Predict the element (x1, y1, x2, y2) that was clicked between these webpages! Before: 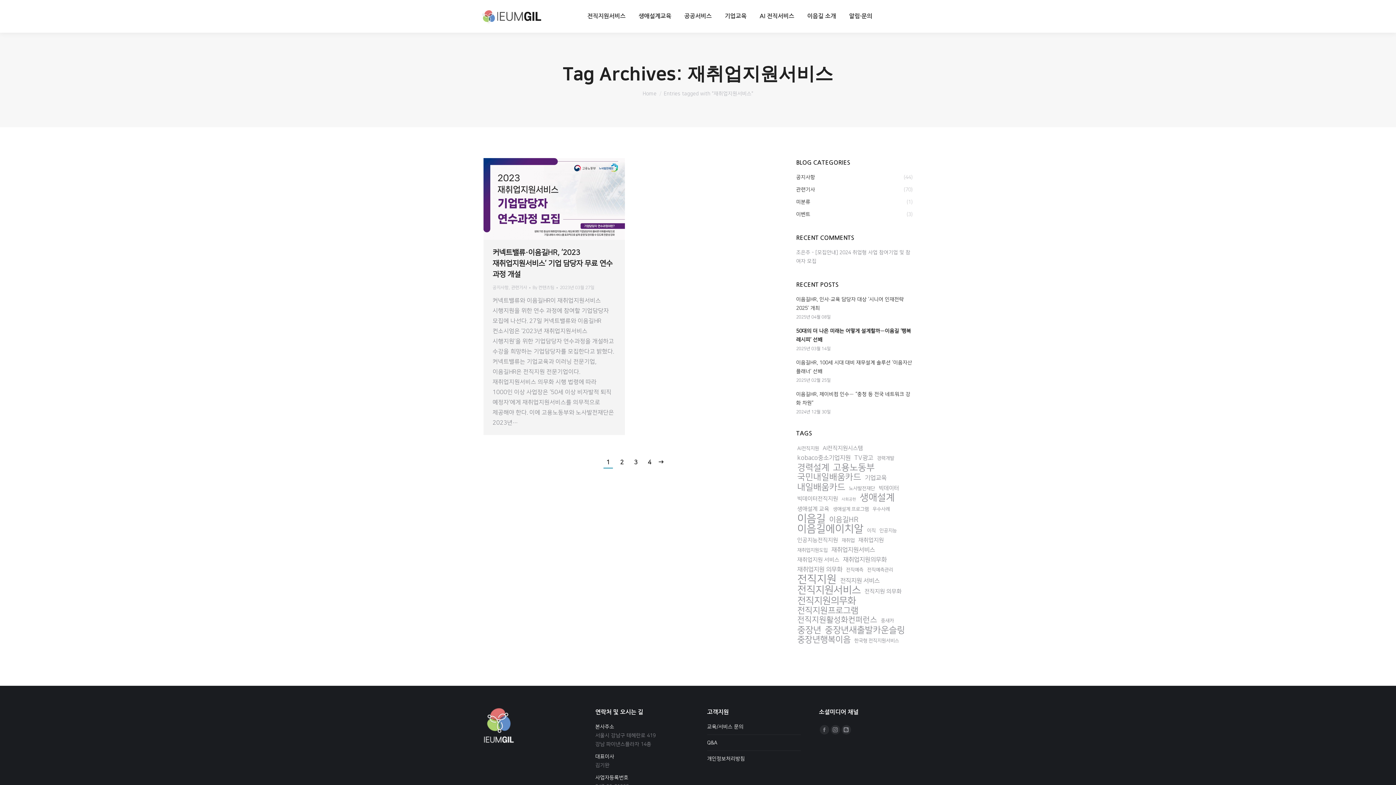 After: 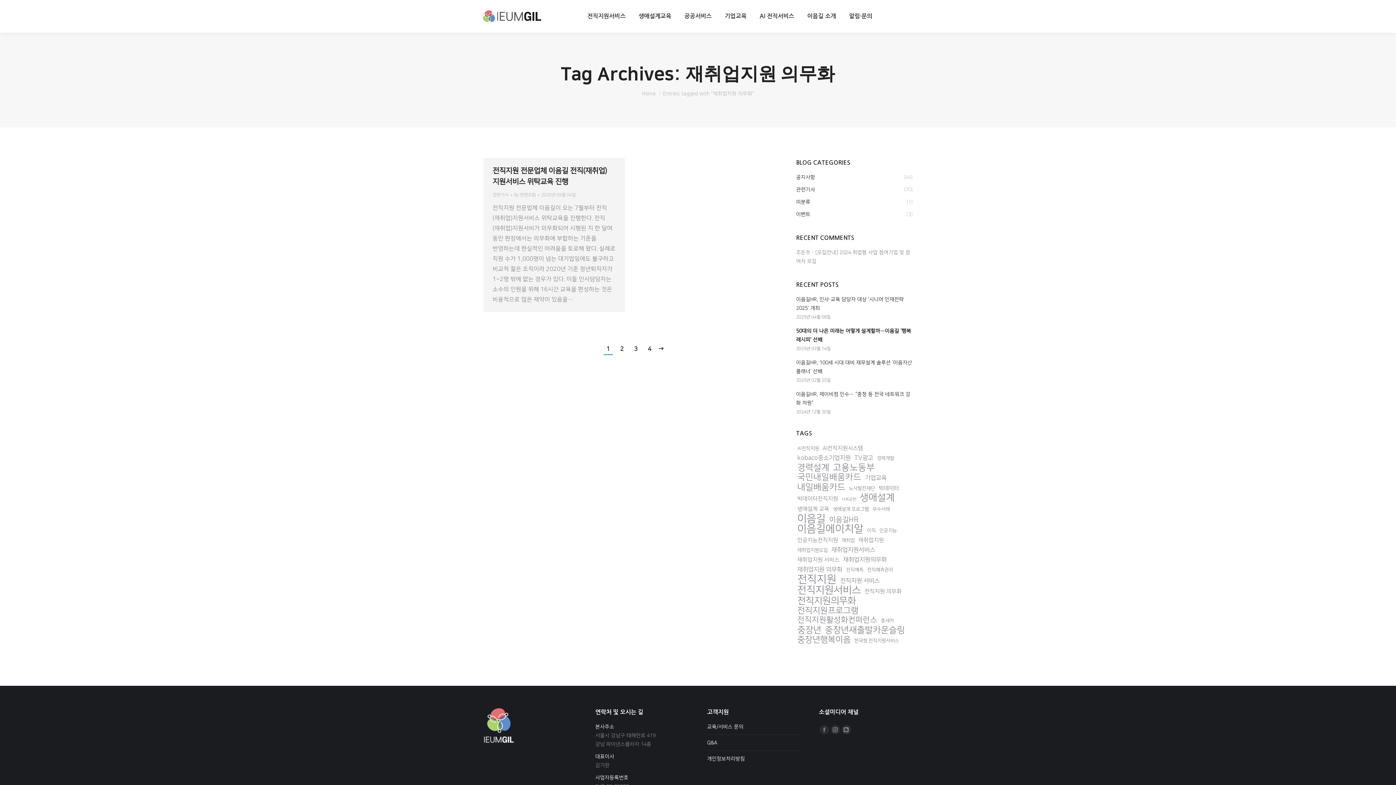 Action: label: 재취업지원 의무화 (4 아이템) bbox: (796, 565, 843, 574)